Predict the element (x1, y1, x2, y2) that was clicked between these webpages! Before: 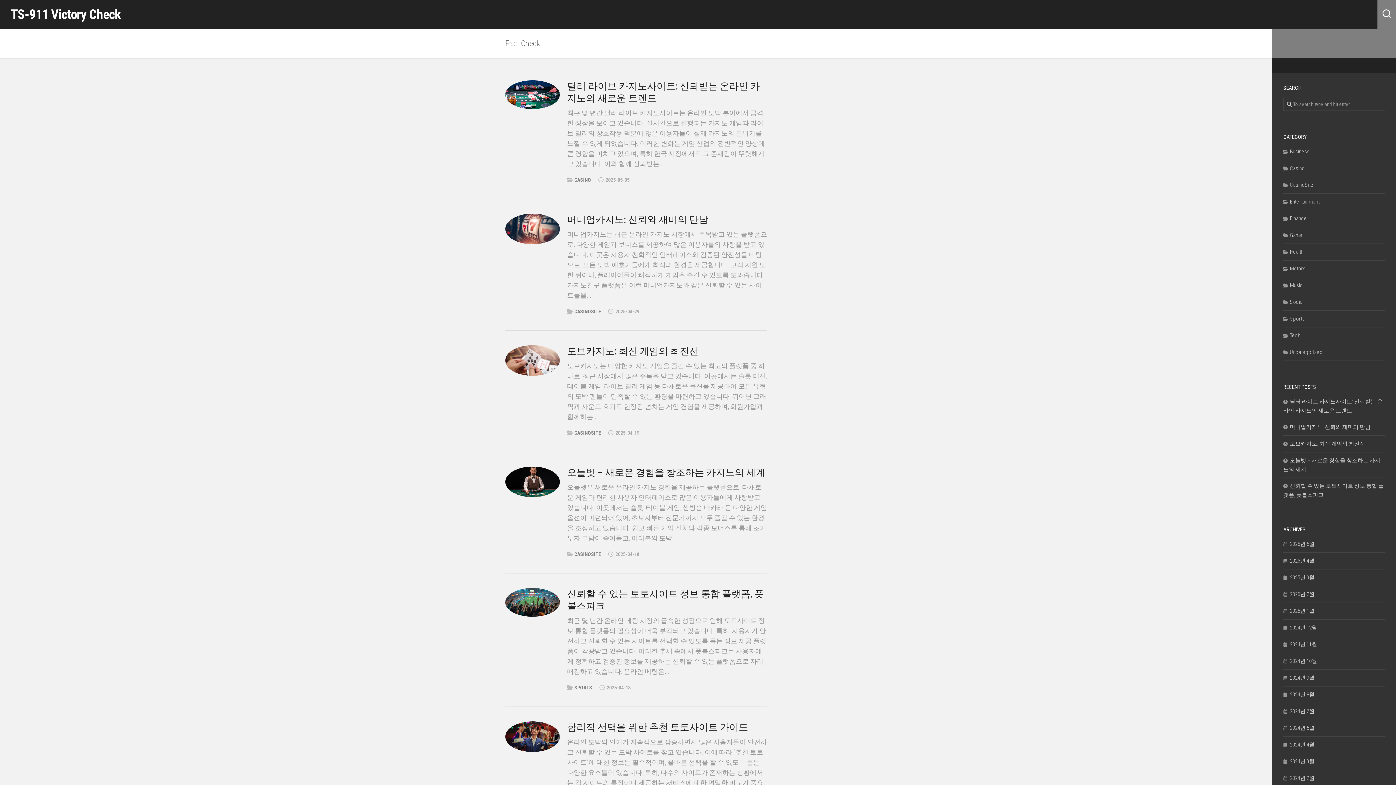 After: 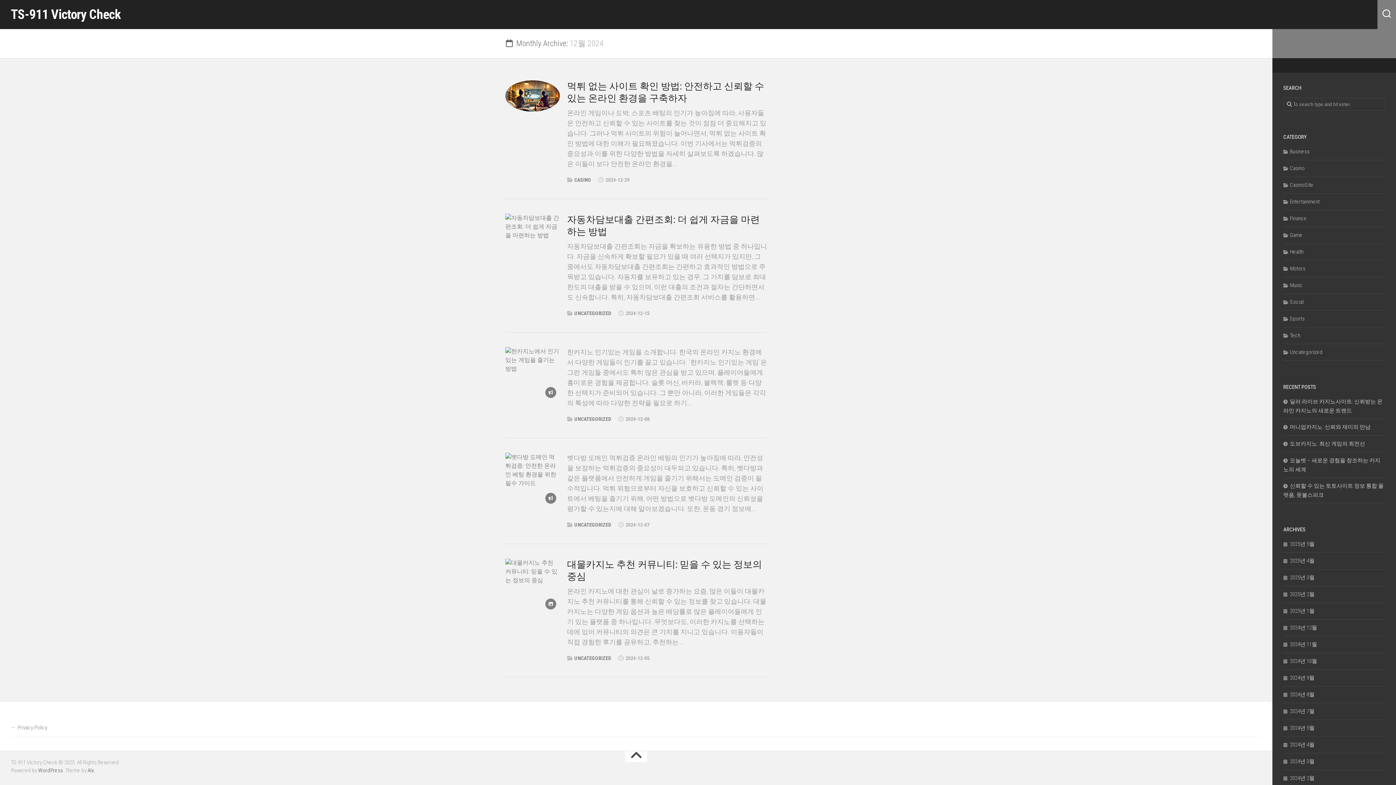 Action: label: 2024년 12월 bbox: (1283, 624, 1317, 631)